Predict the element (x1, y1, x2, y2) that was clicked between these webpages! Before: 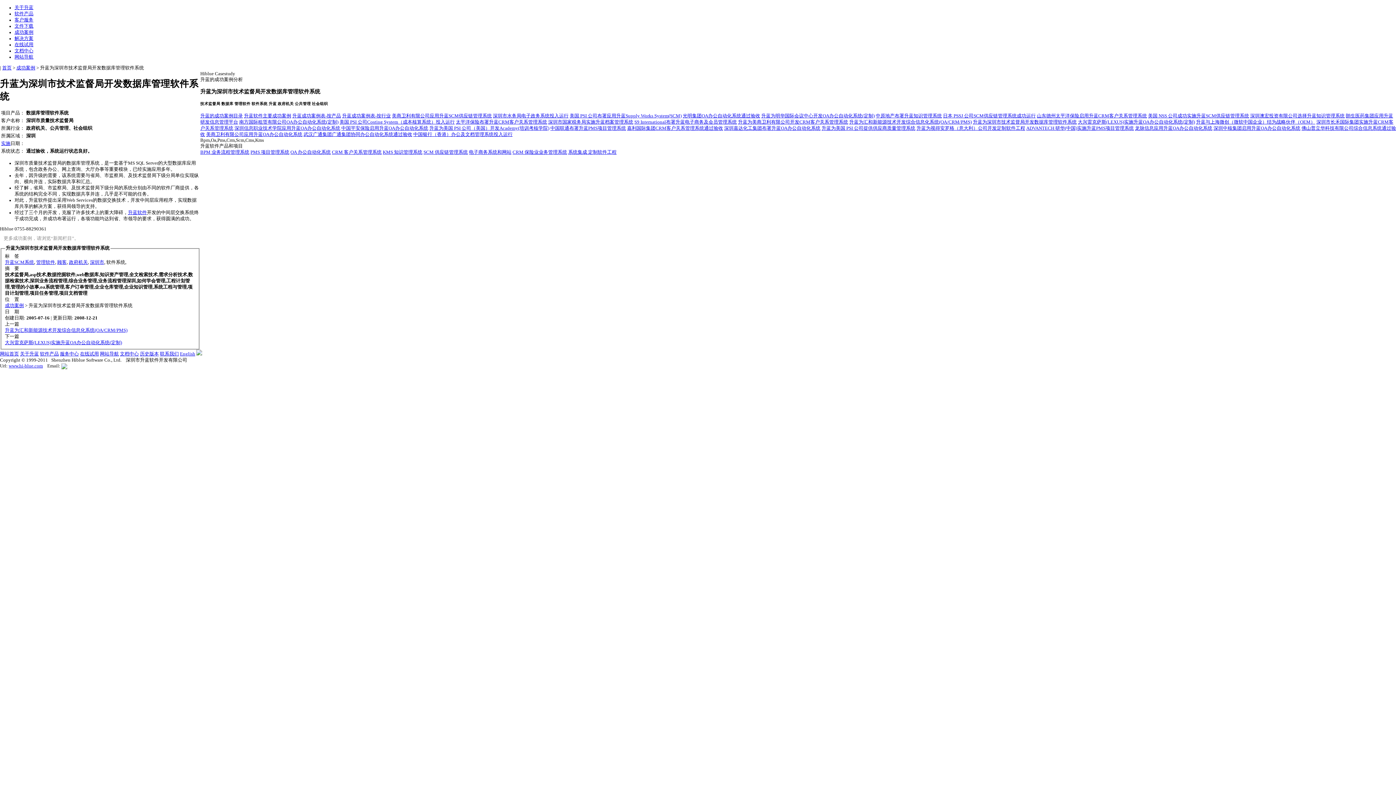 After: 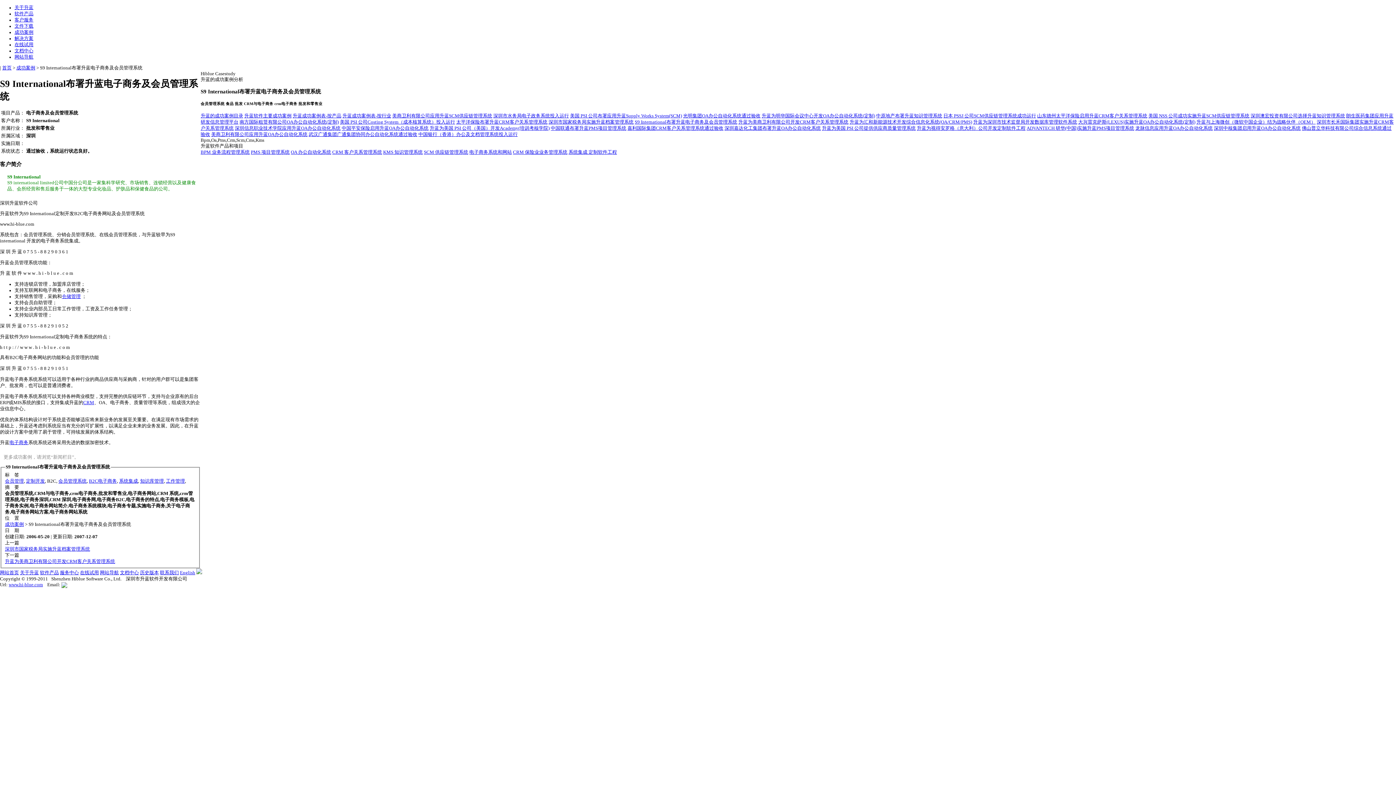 Action: label: S9 International布署升蓝电子商务及会员管理系统 bbox: (634, 119, 737, 124)